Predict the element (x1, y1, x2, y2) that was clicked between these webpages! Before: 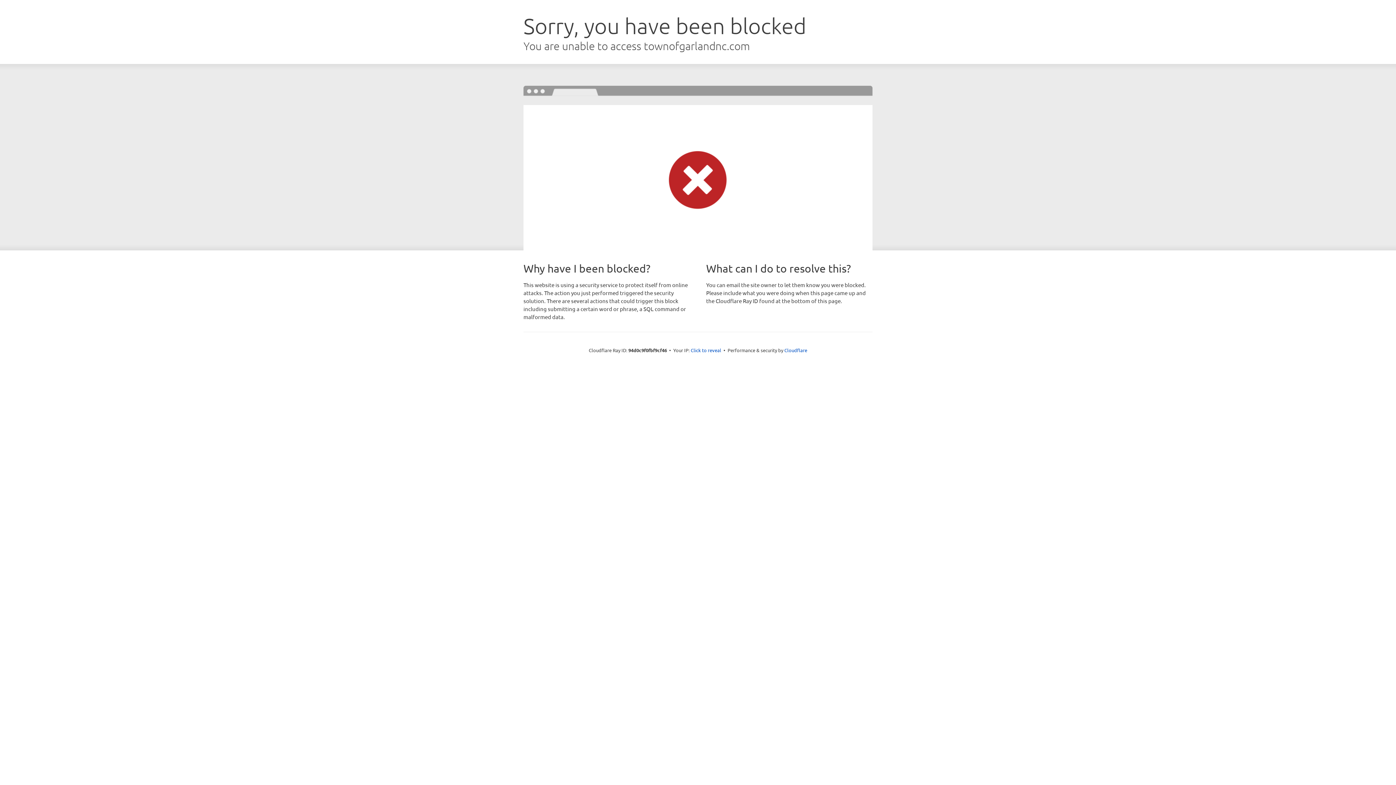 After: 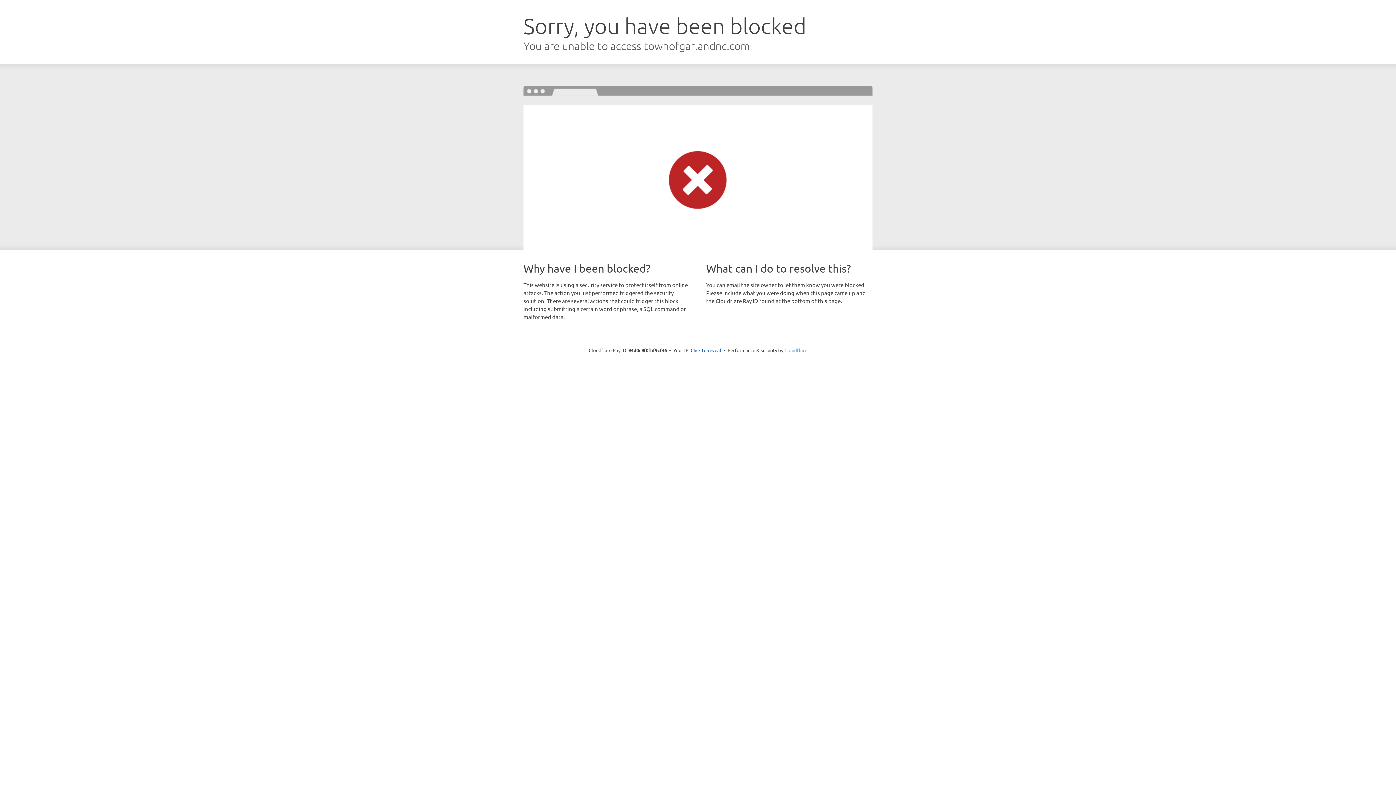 Action: label: Cloudflare bbox: (784, 347, 807, 353)